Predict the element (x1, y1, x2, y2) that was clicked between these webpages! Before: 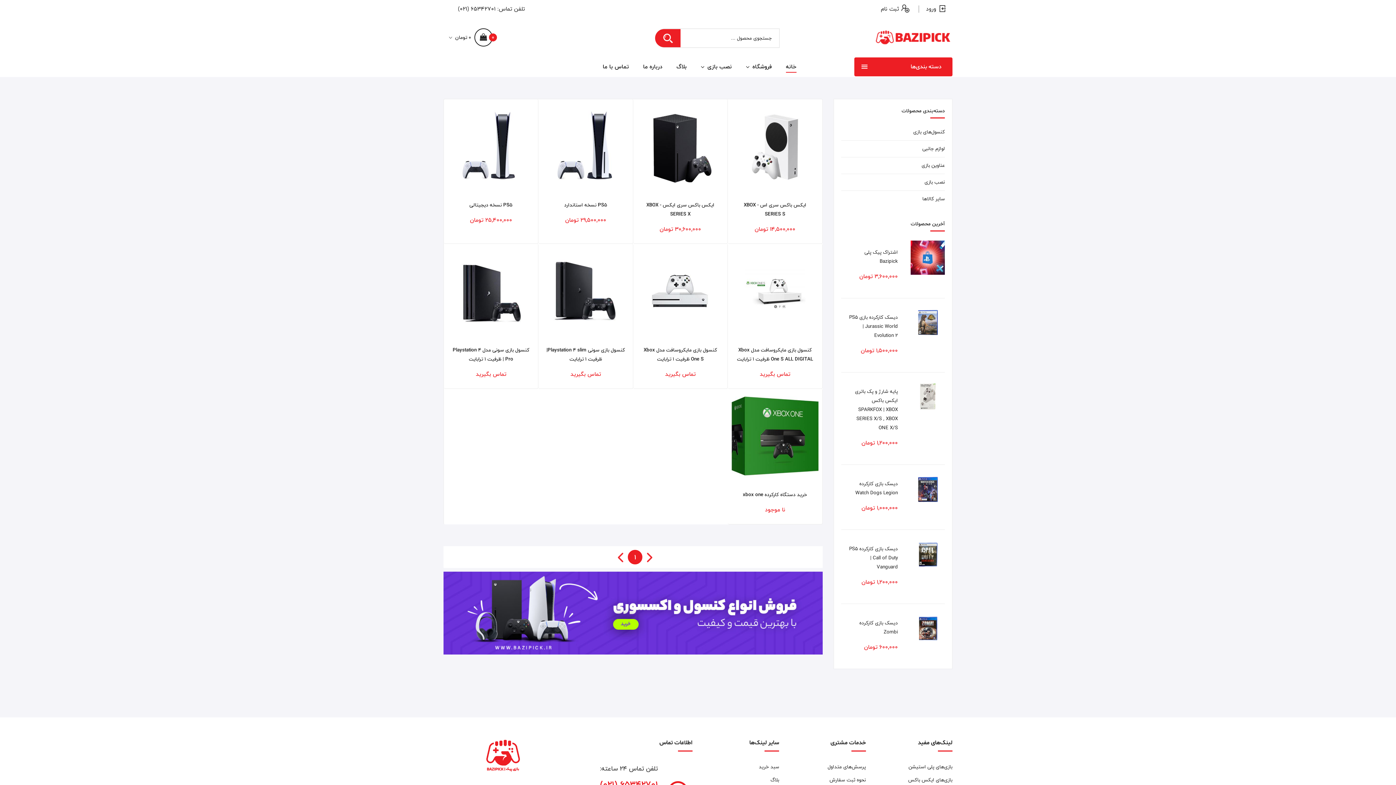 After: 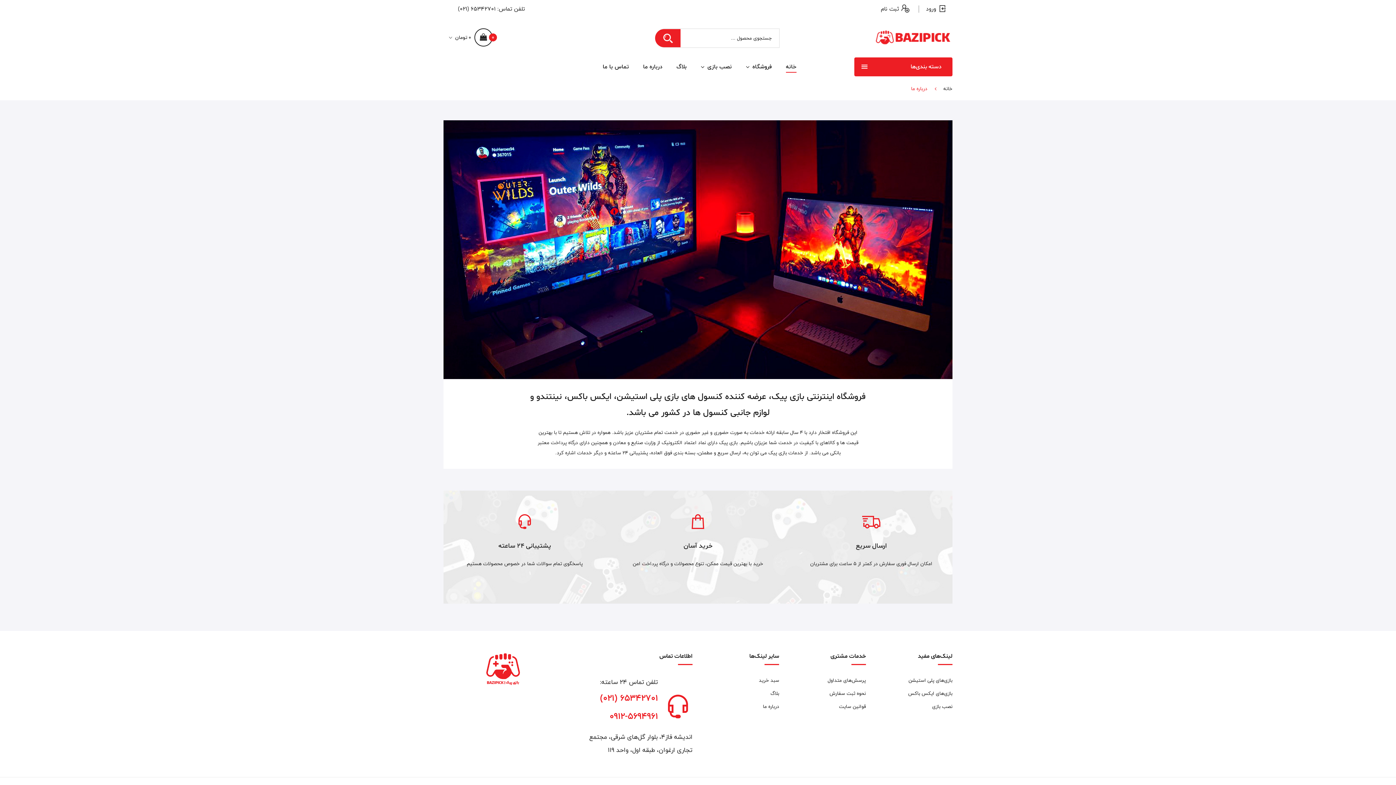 Action: bbox: (643, 61, 662, 72) label: درباره ما